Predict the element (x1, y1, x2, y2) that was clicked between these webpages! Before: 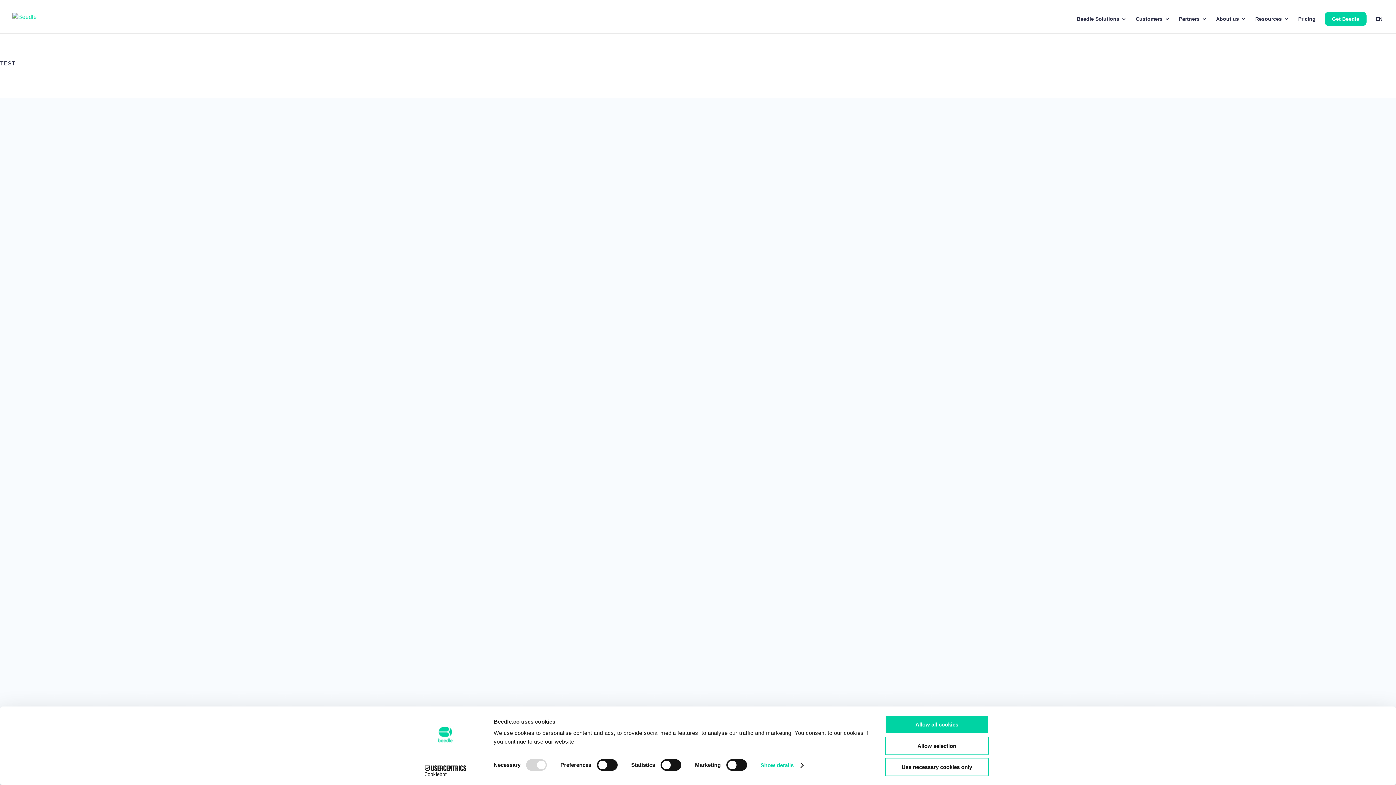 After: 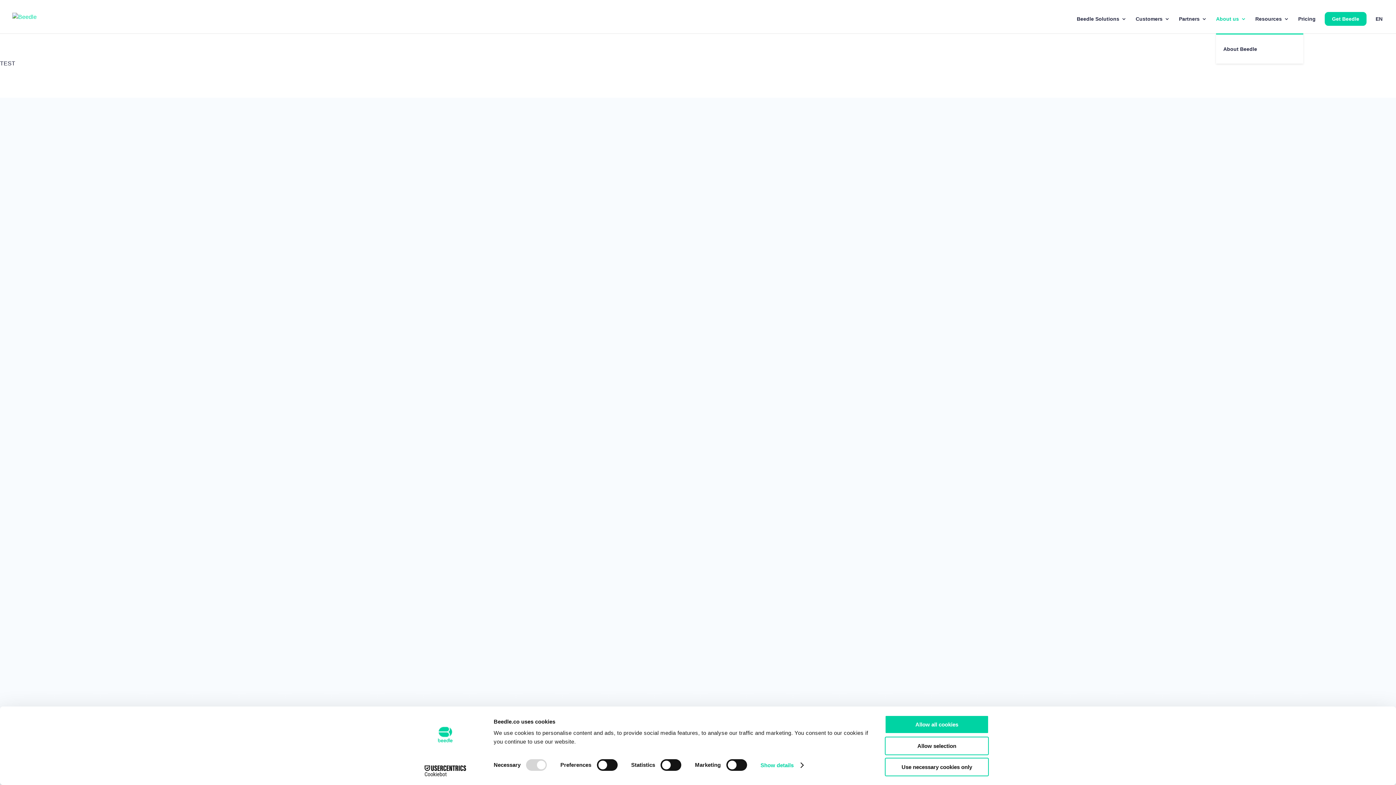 Action: label: About us bbox: (1216, 16, 1246, 33)